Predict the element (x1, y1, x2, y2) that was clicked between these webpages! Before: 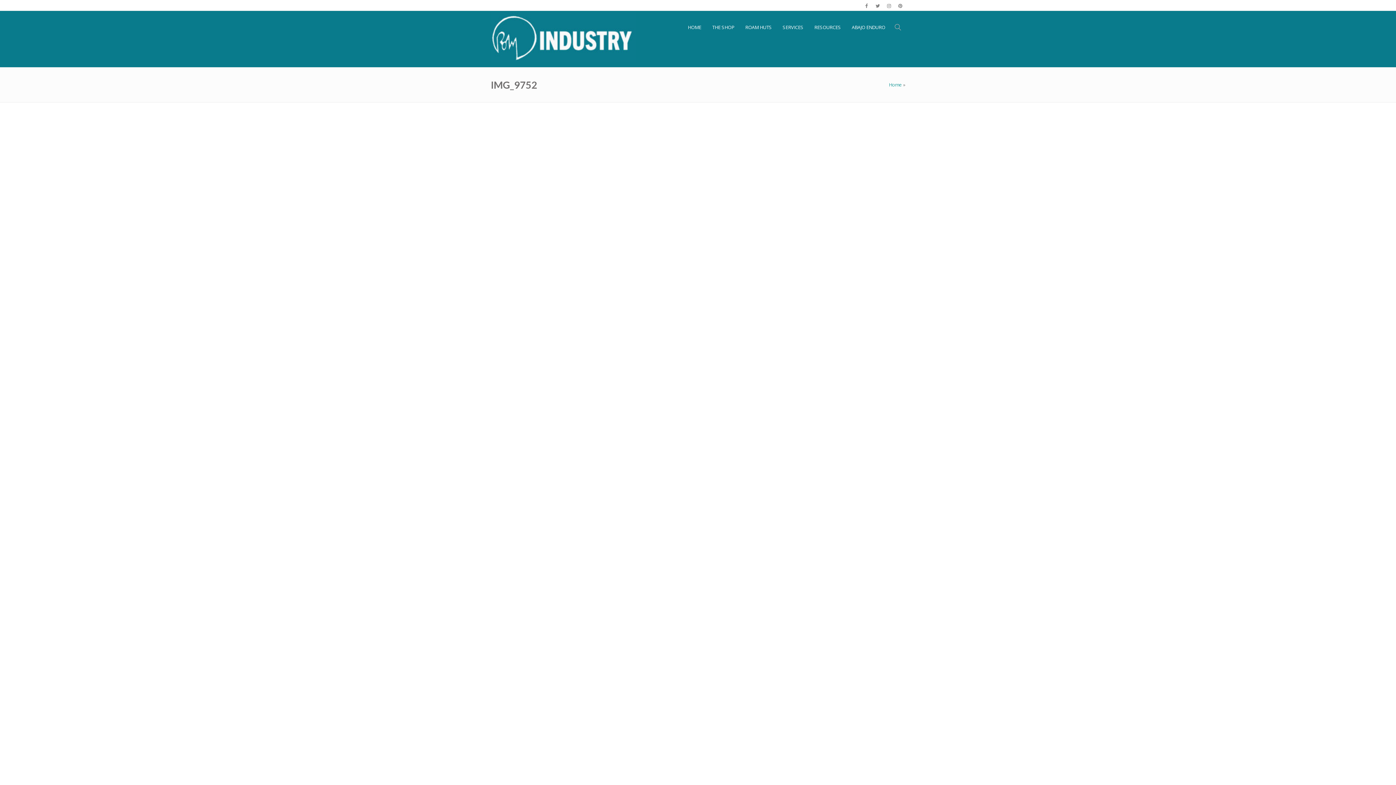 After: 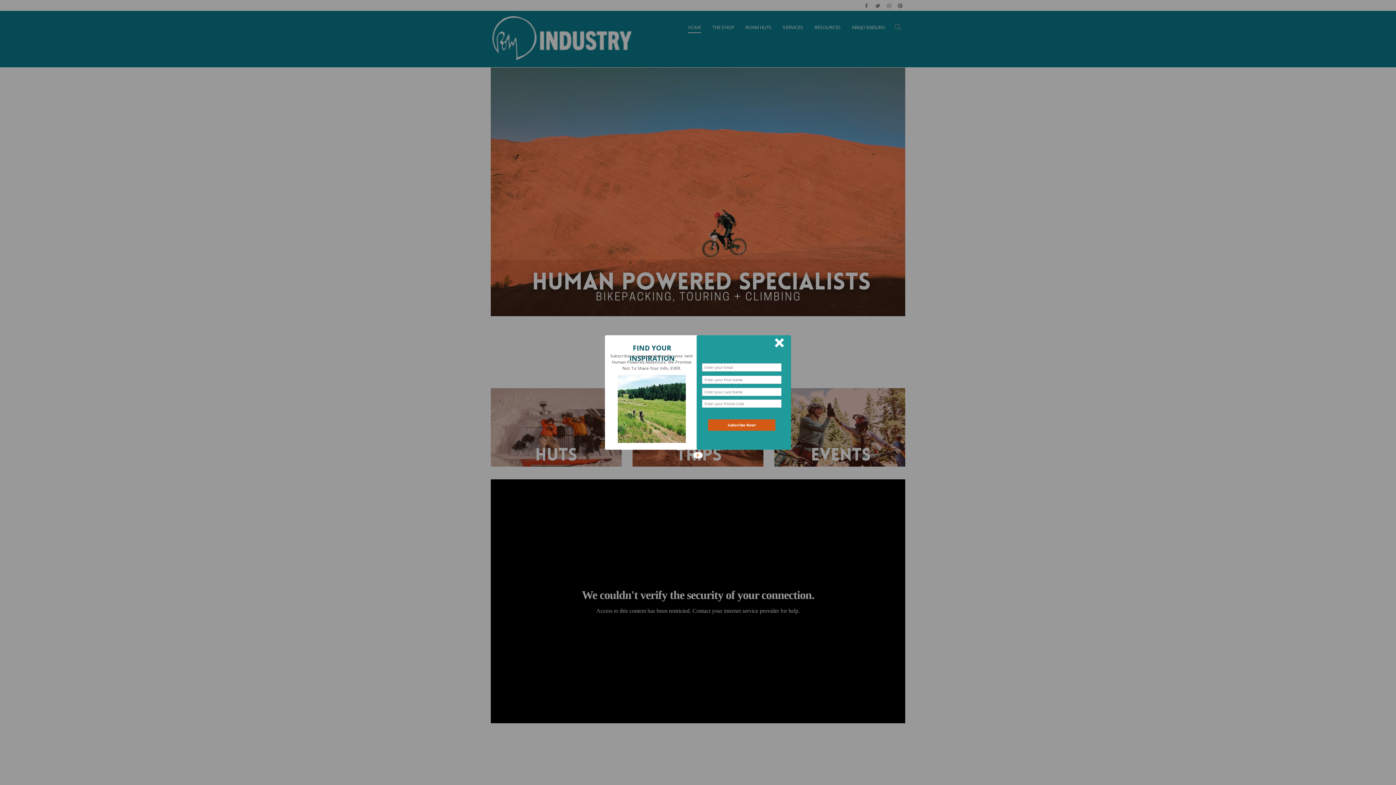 Action: bbox: (688, 10, 701, 33) label: HOME